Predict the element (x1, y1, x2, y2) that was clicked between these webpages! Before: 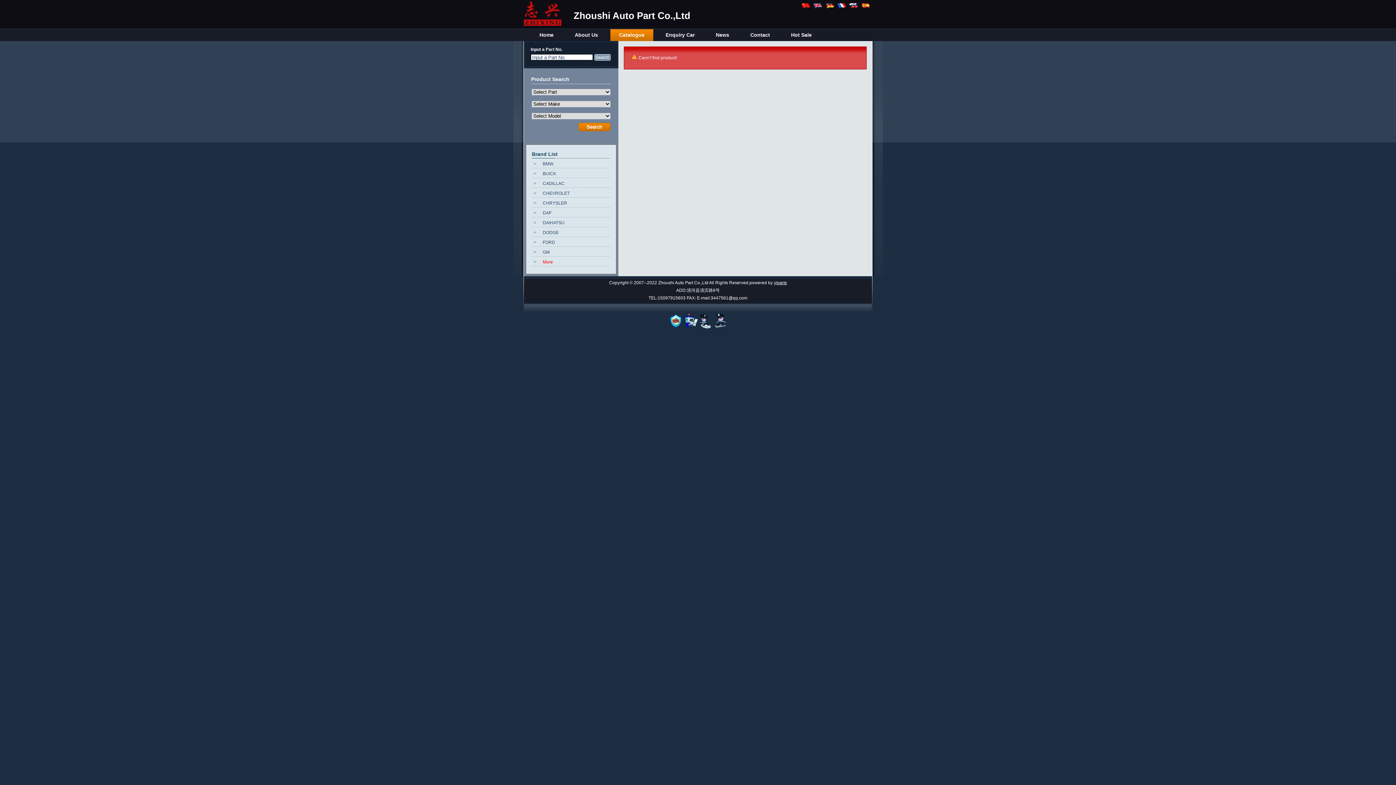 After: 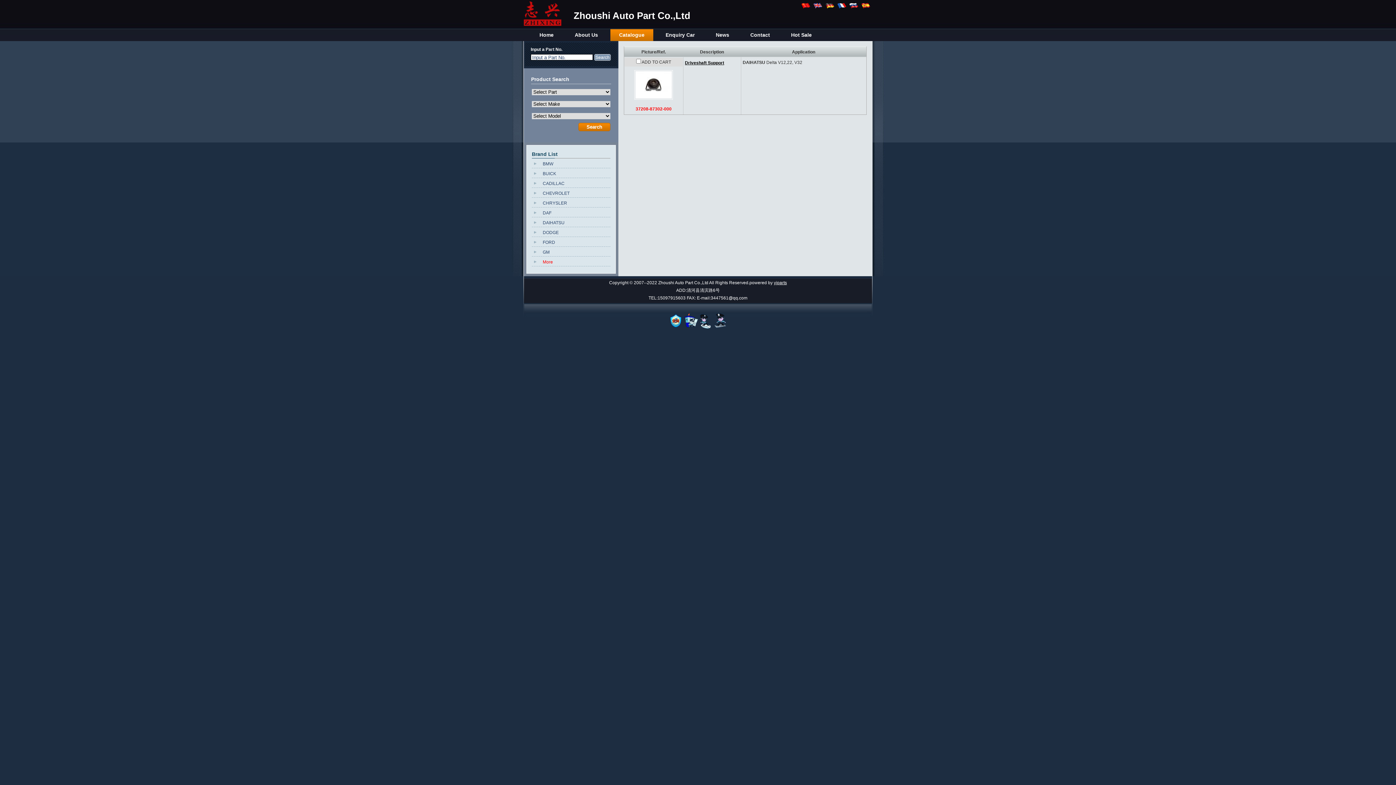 Action: bbox: (535, 220, 564, 225) label: DAIHATSU